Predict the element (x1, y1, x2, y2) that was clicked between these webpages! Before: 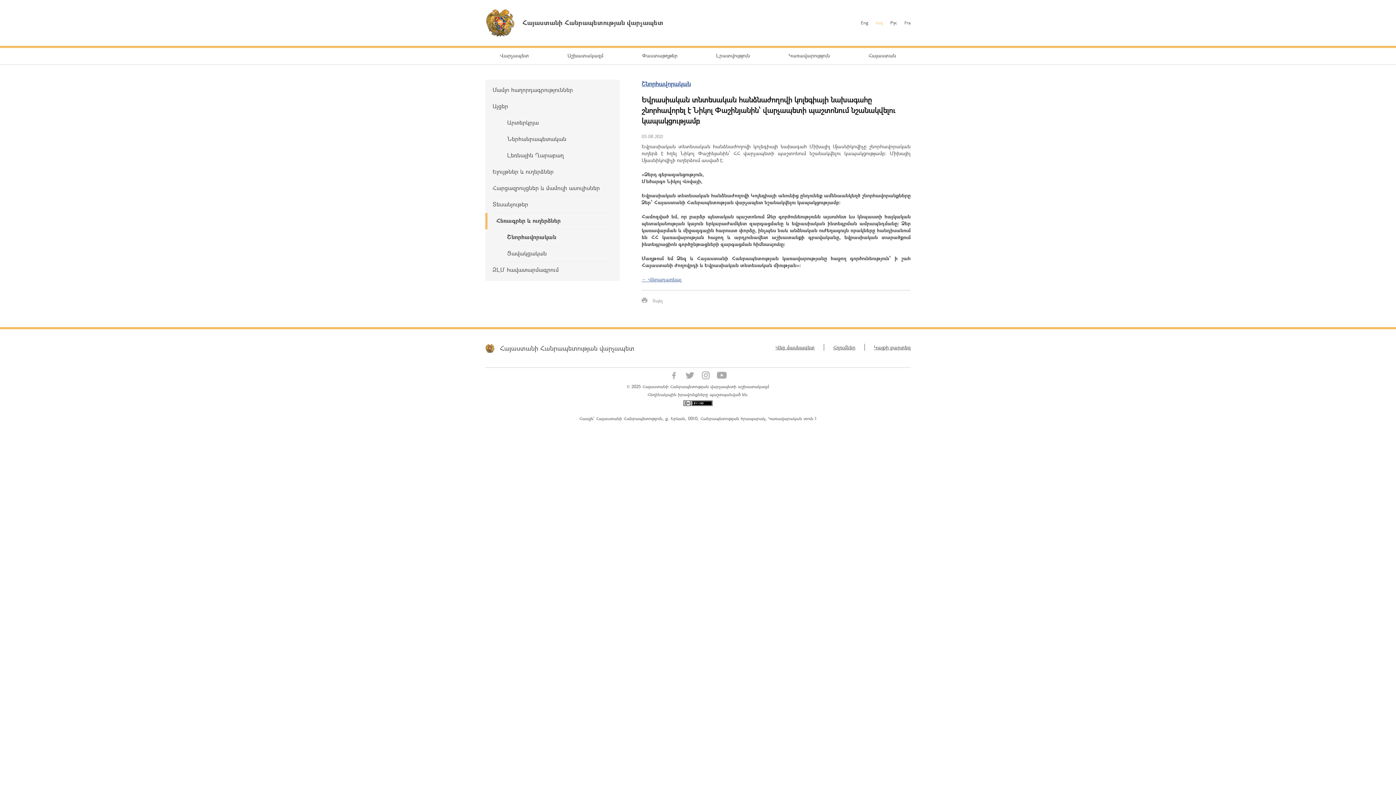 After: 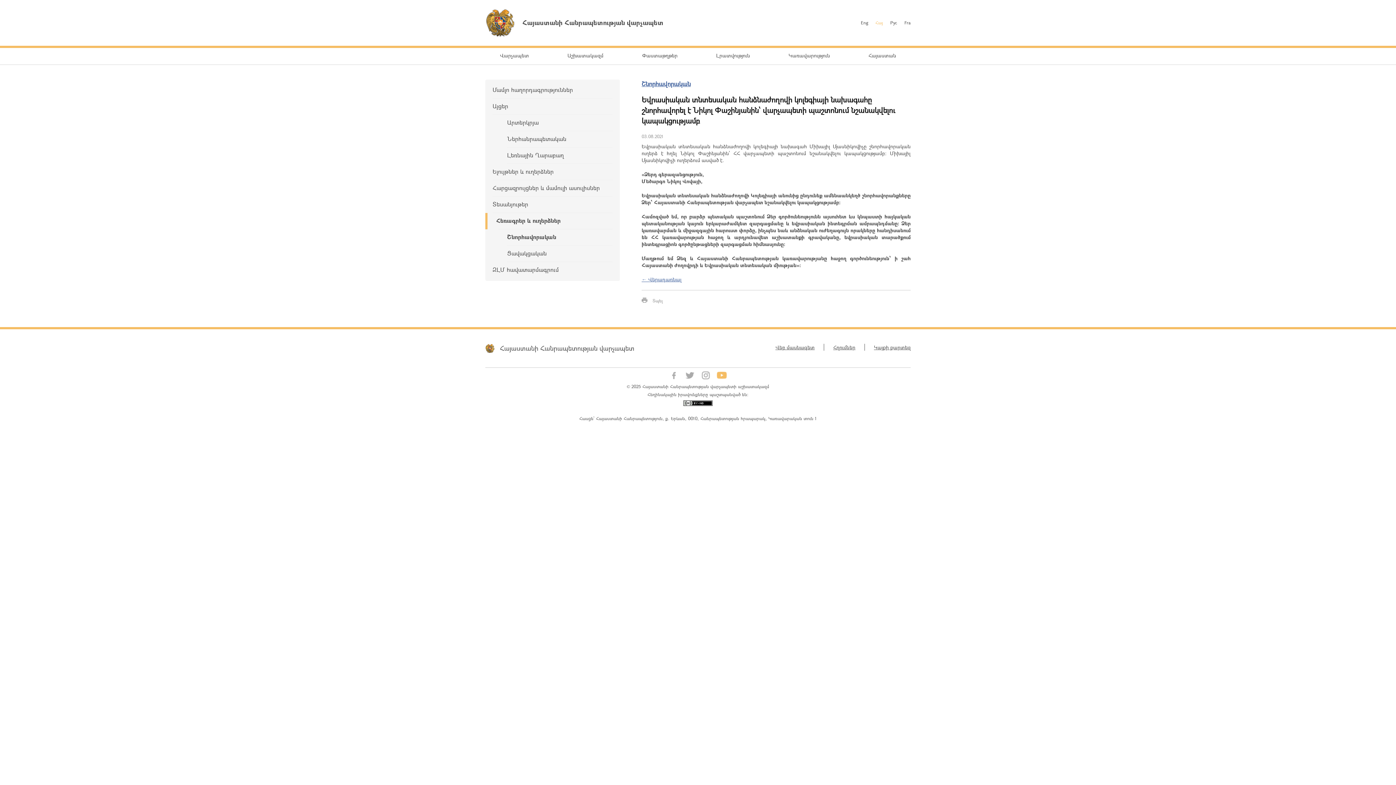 Action: bbox: (717, 371, 727, 379)